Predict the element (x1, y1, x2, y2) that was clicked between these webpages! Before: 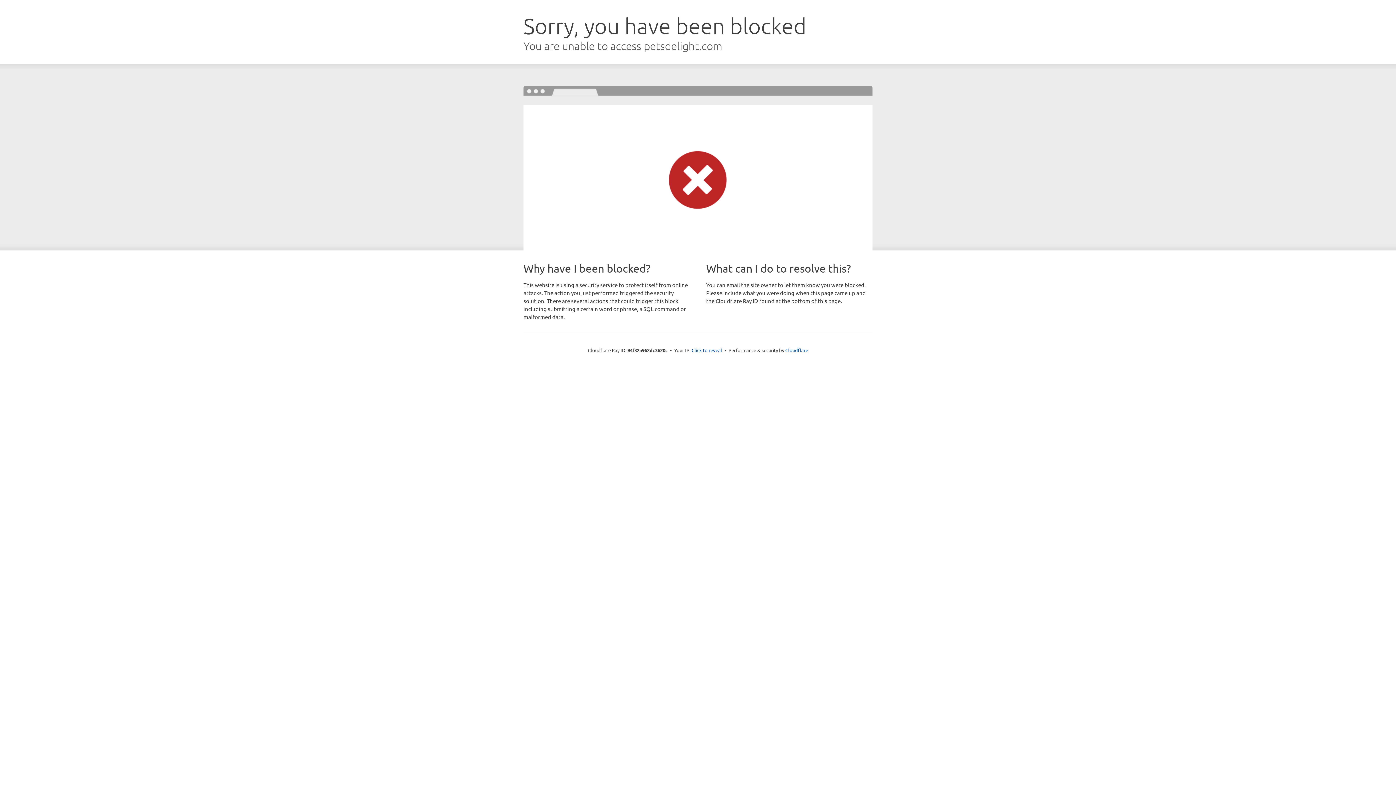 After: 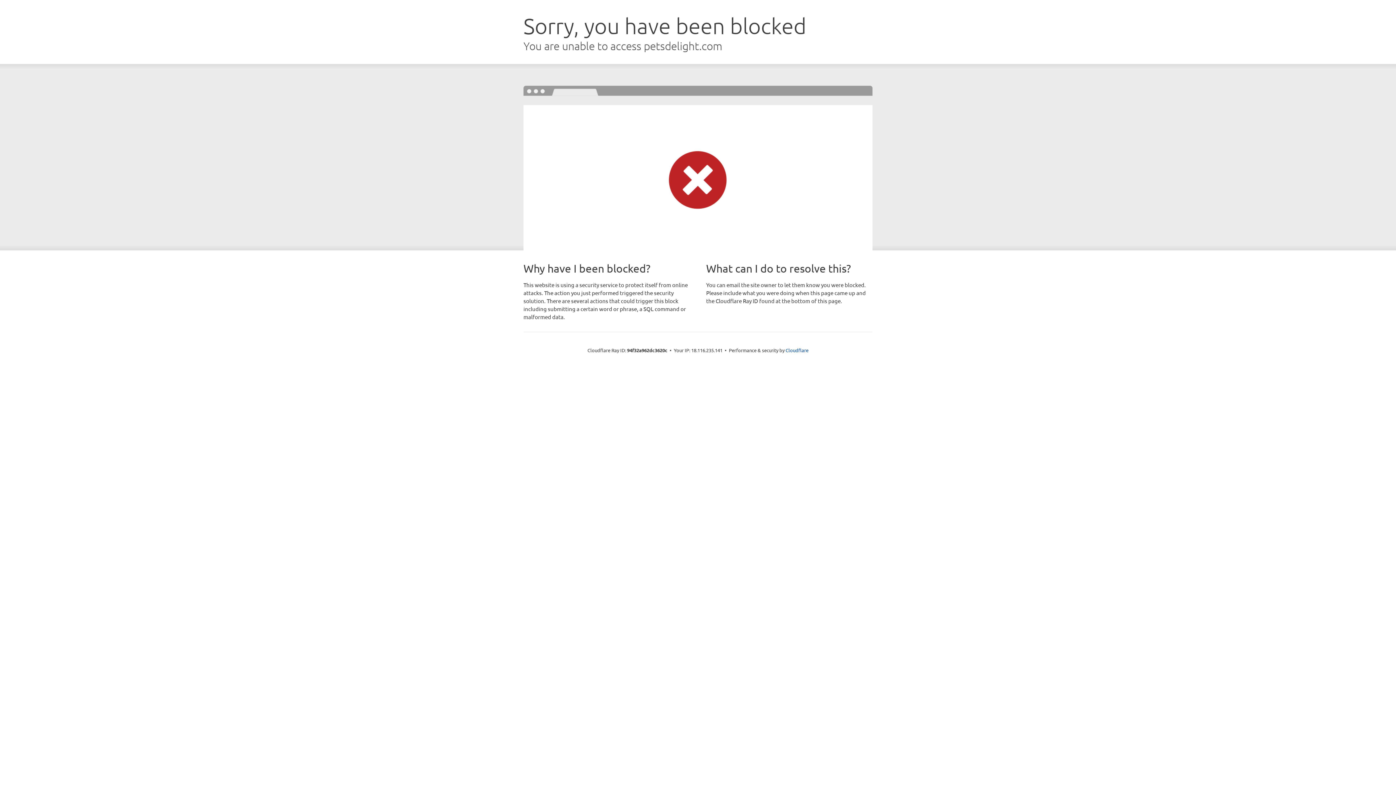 Action: bbox: (691, 346, 722, 353) label: Click to reveal